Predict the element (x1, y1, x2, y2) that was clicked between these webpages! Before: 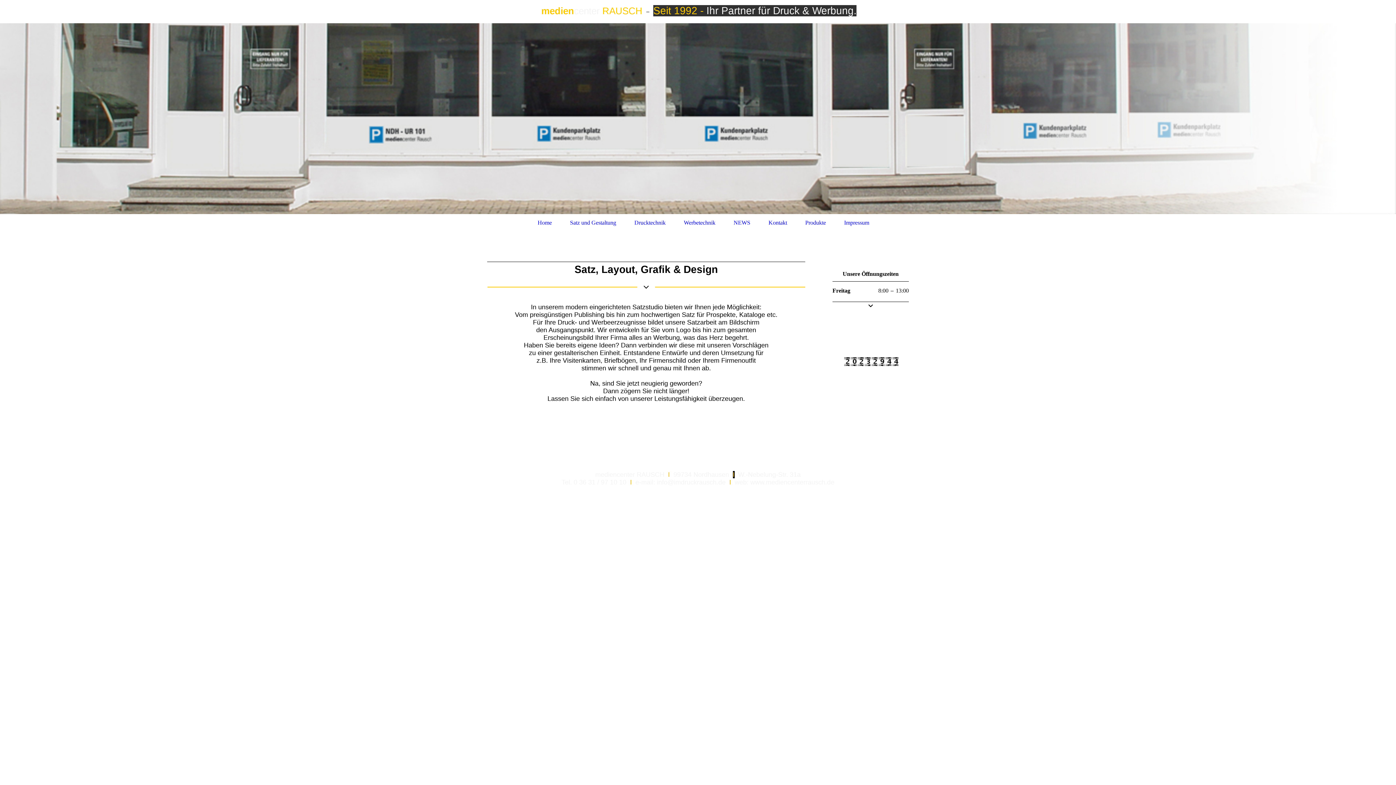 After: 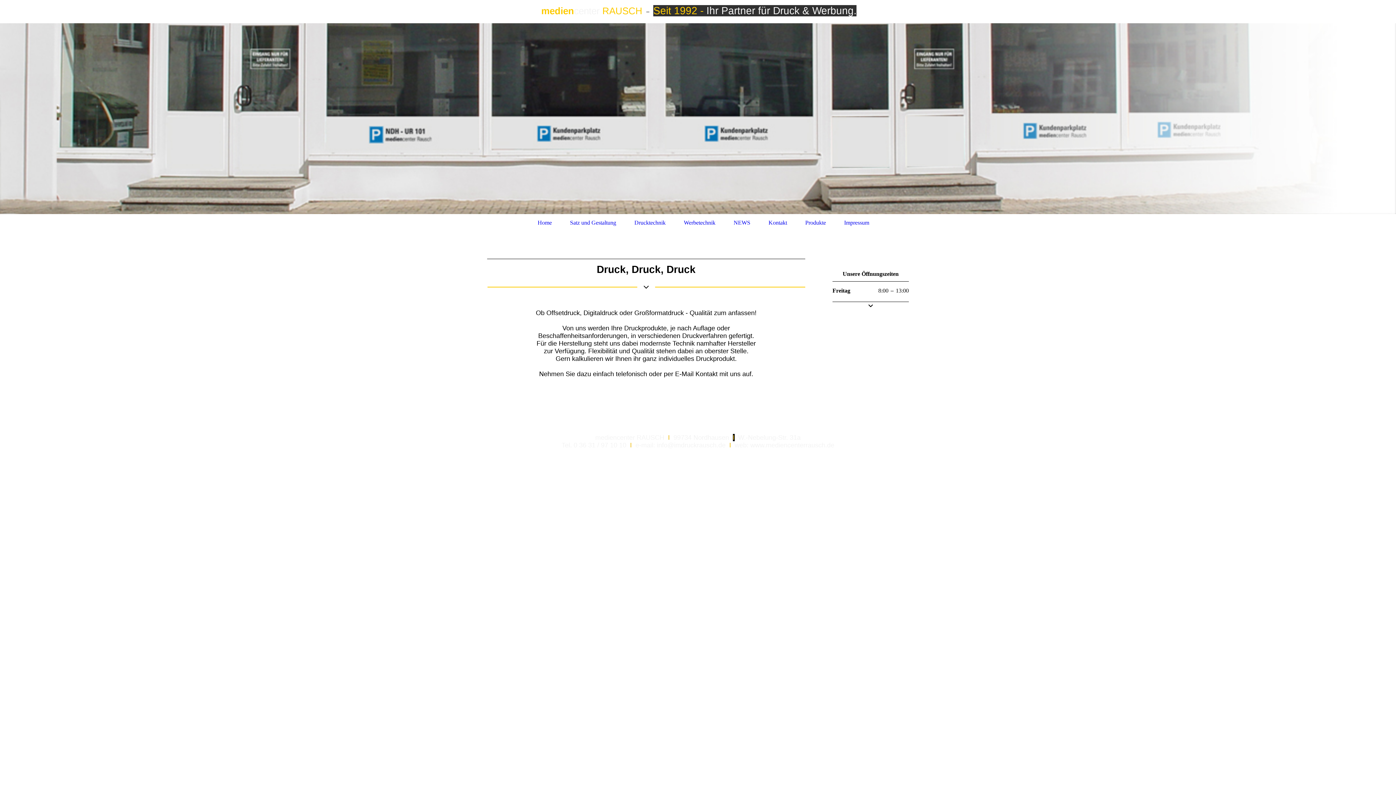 Action: bbox: (634, 219, 665, 226) label: Drucktechnik